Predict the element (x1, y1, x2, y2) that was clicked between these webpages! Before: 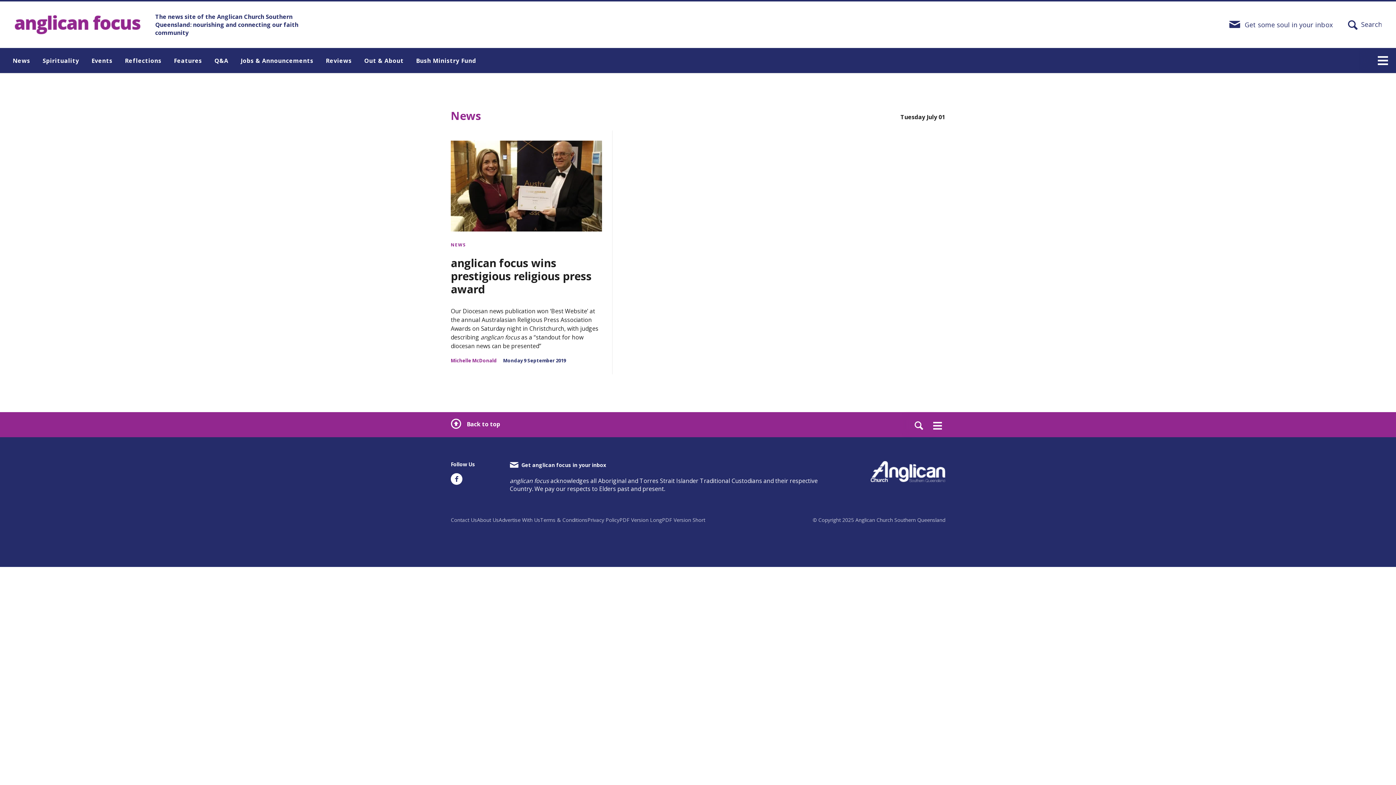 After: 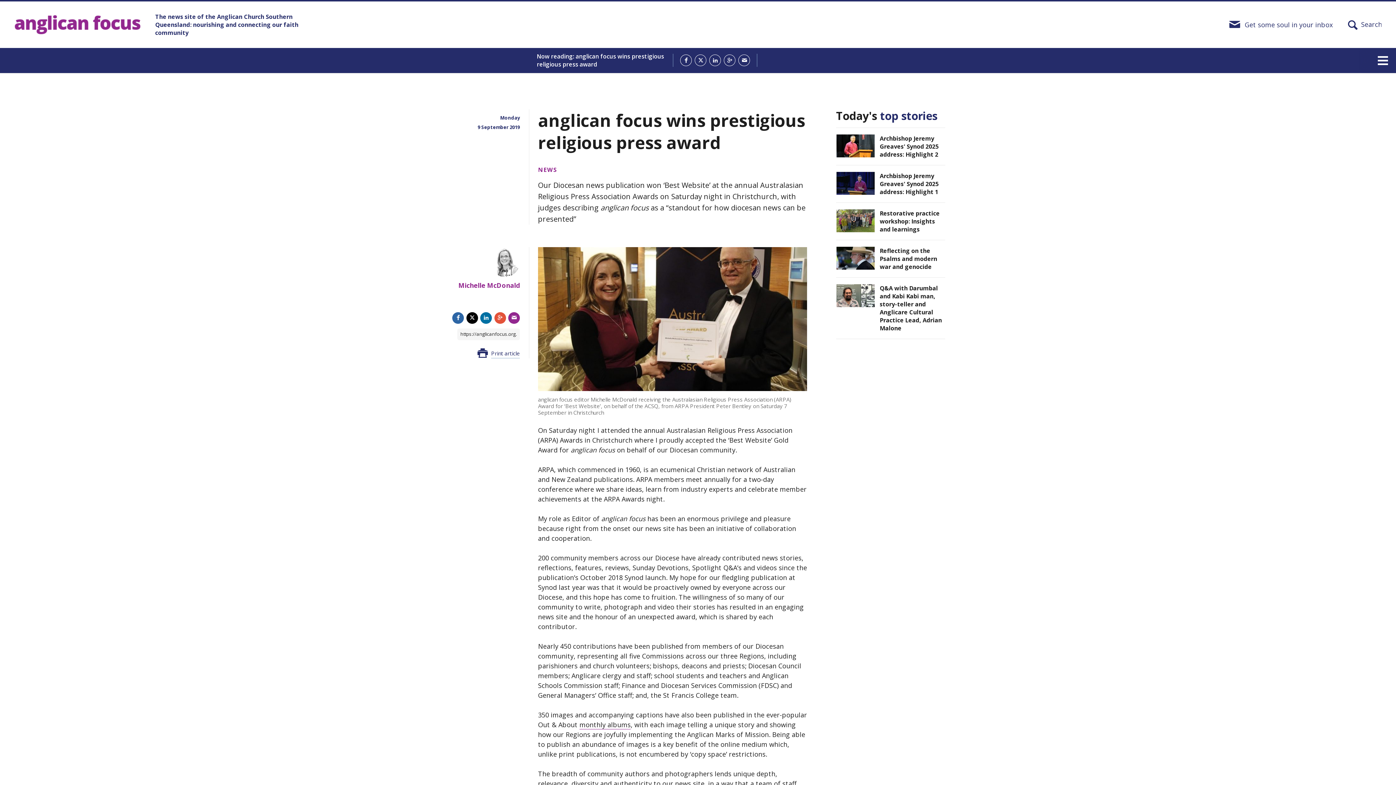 Action: label: anglican focus wins prestigious religious press award bbox: (450, 255, 591, 296)